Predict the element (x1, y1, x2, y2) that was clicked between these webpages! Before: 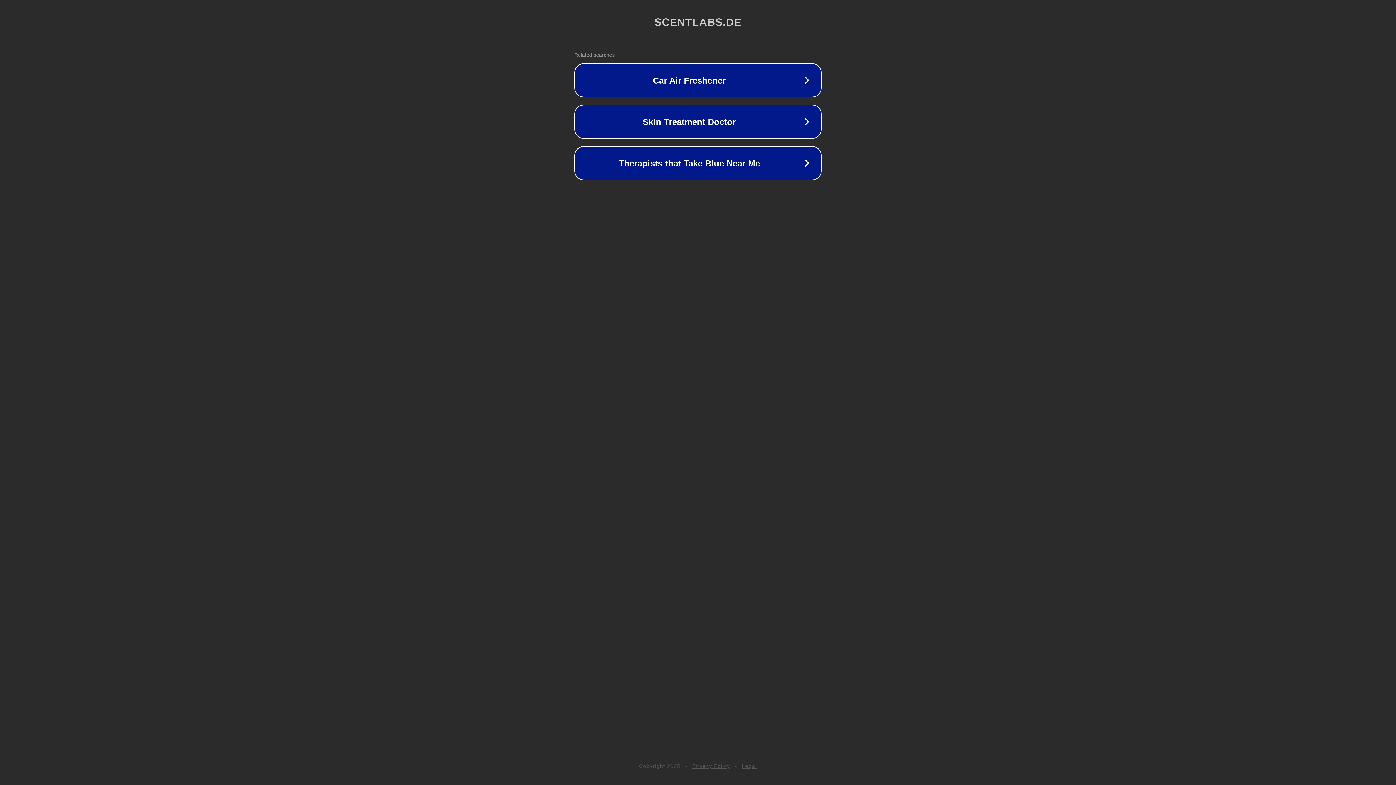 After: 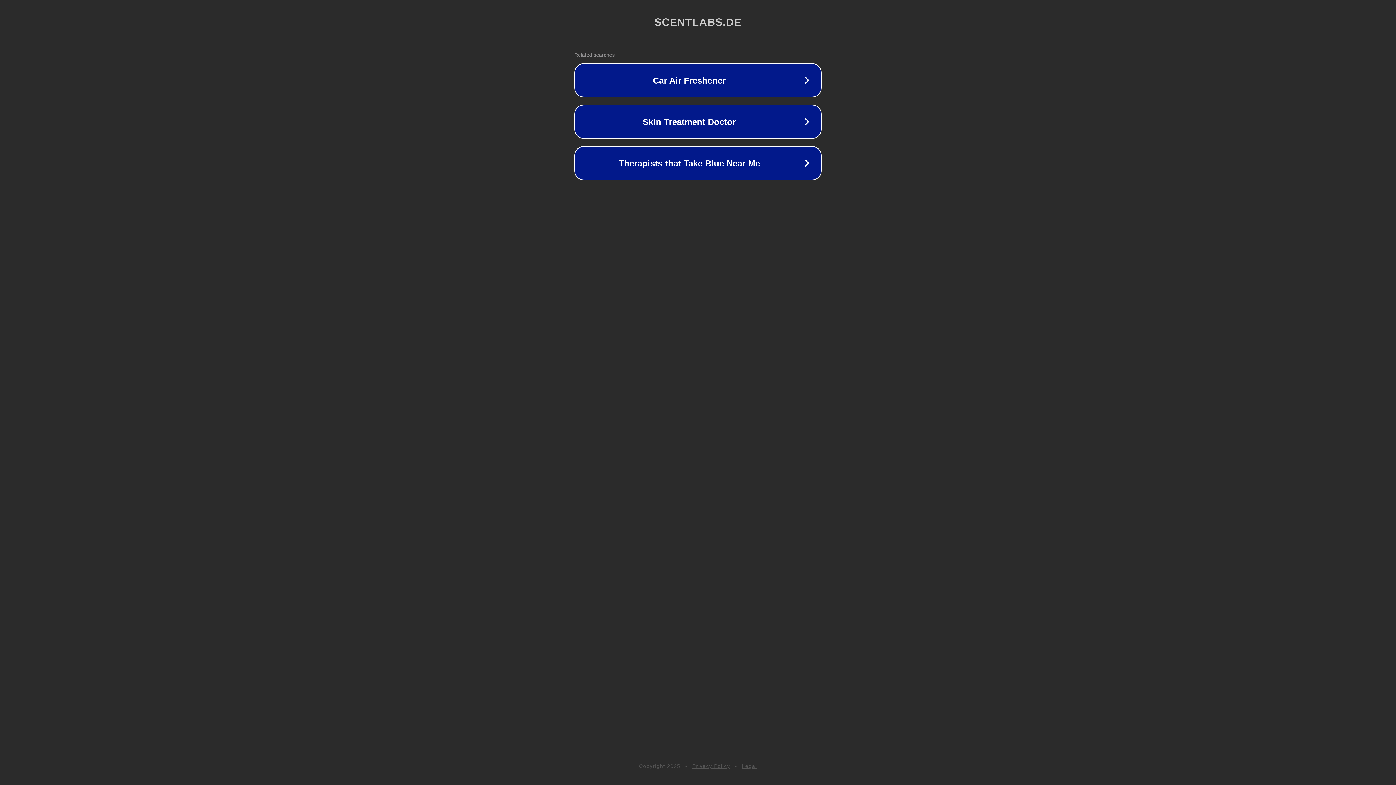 Action: label: Privacy Policy bbox: (692, 763, 730, 769)